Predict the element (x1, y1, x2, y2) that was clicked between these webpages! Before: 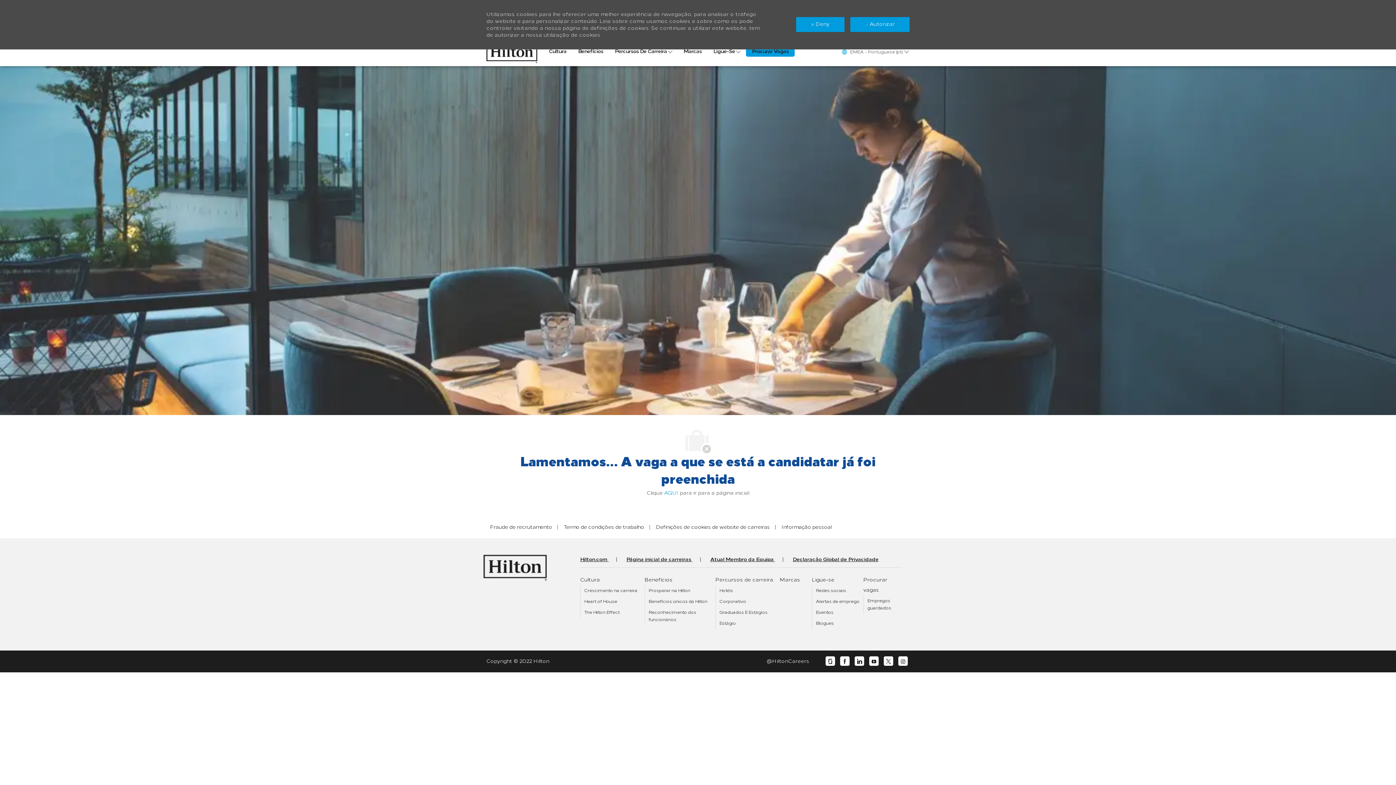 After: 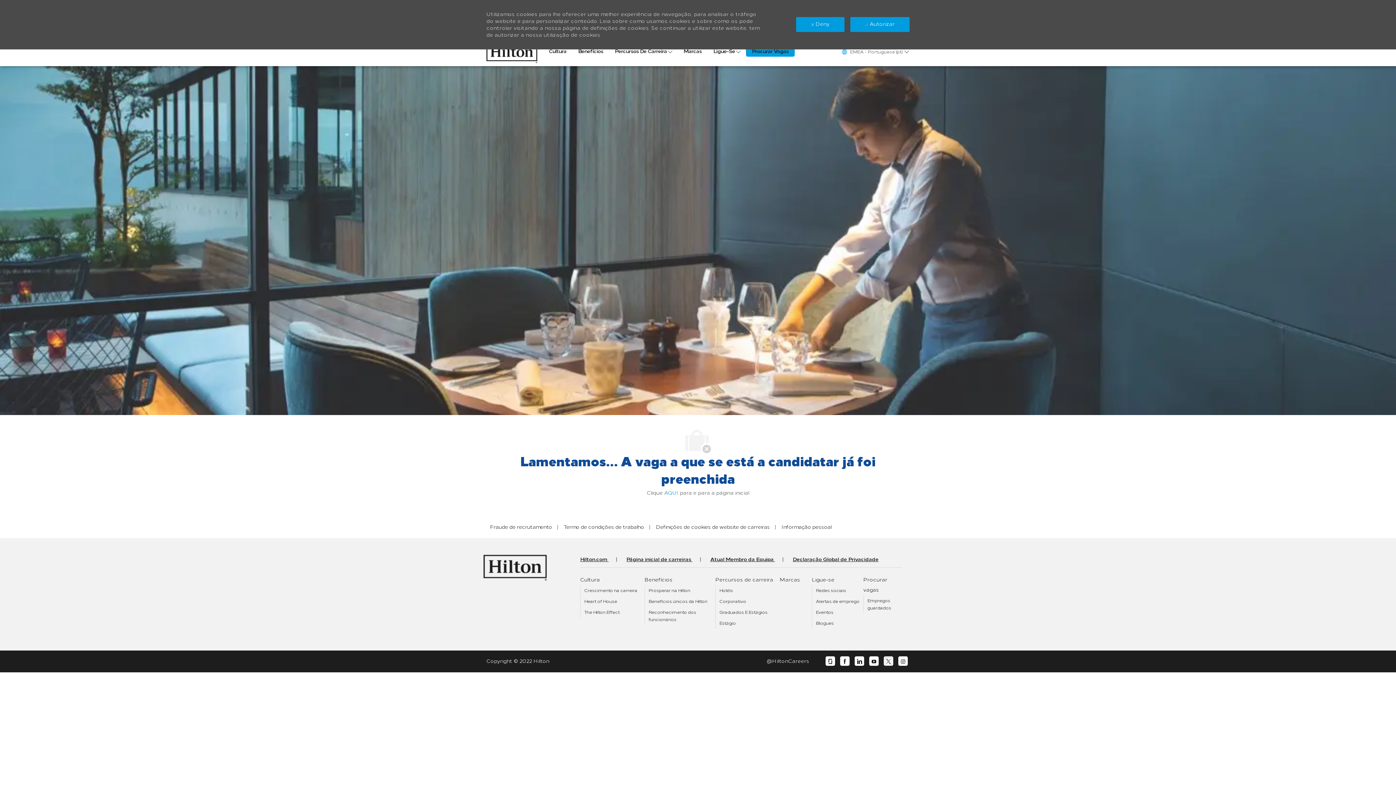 Action: bbox: (886, 658, 891, 664) label: twitter